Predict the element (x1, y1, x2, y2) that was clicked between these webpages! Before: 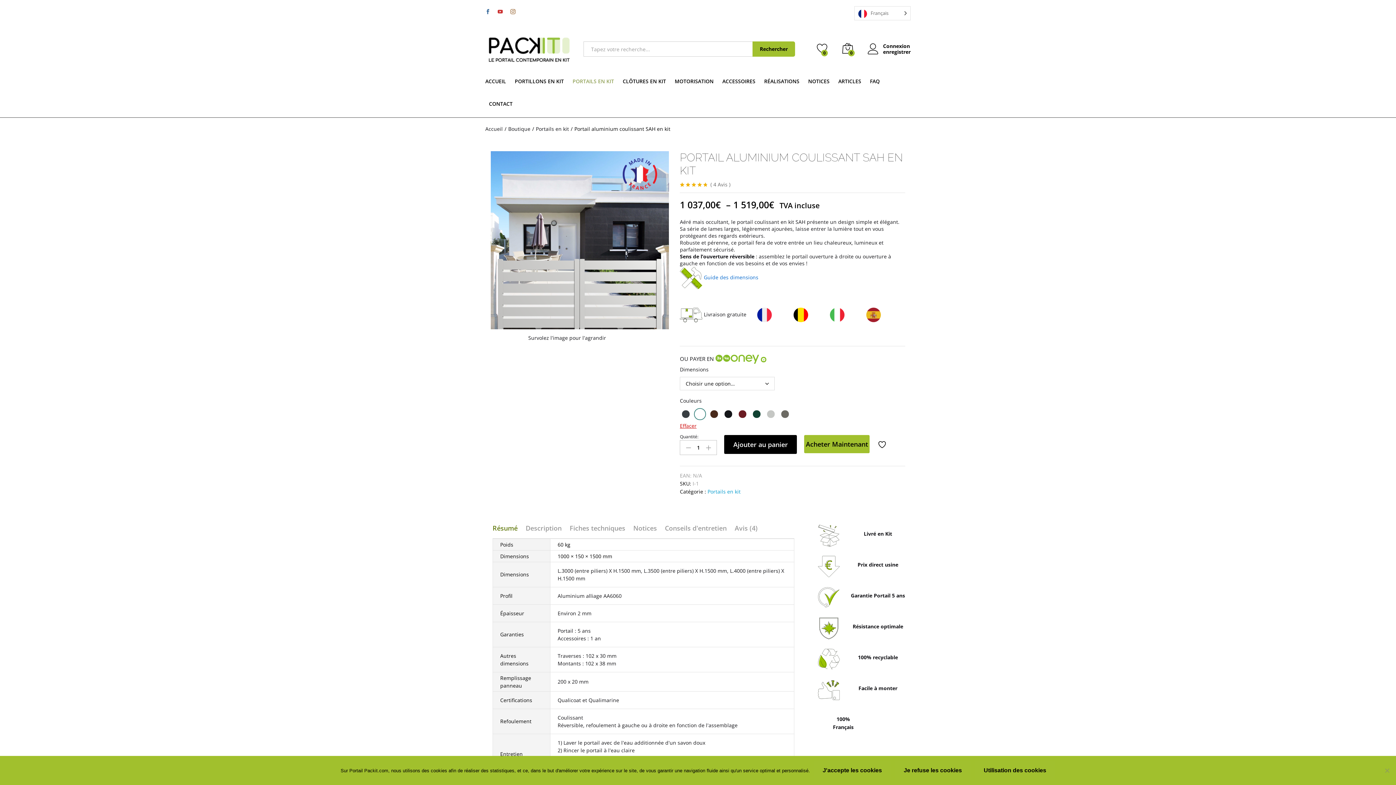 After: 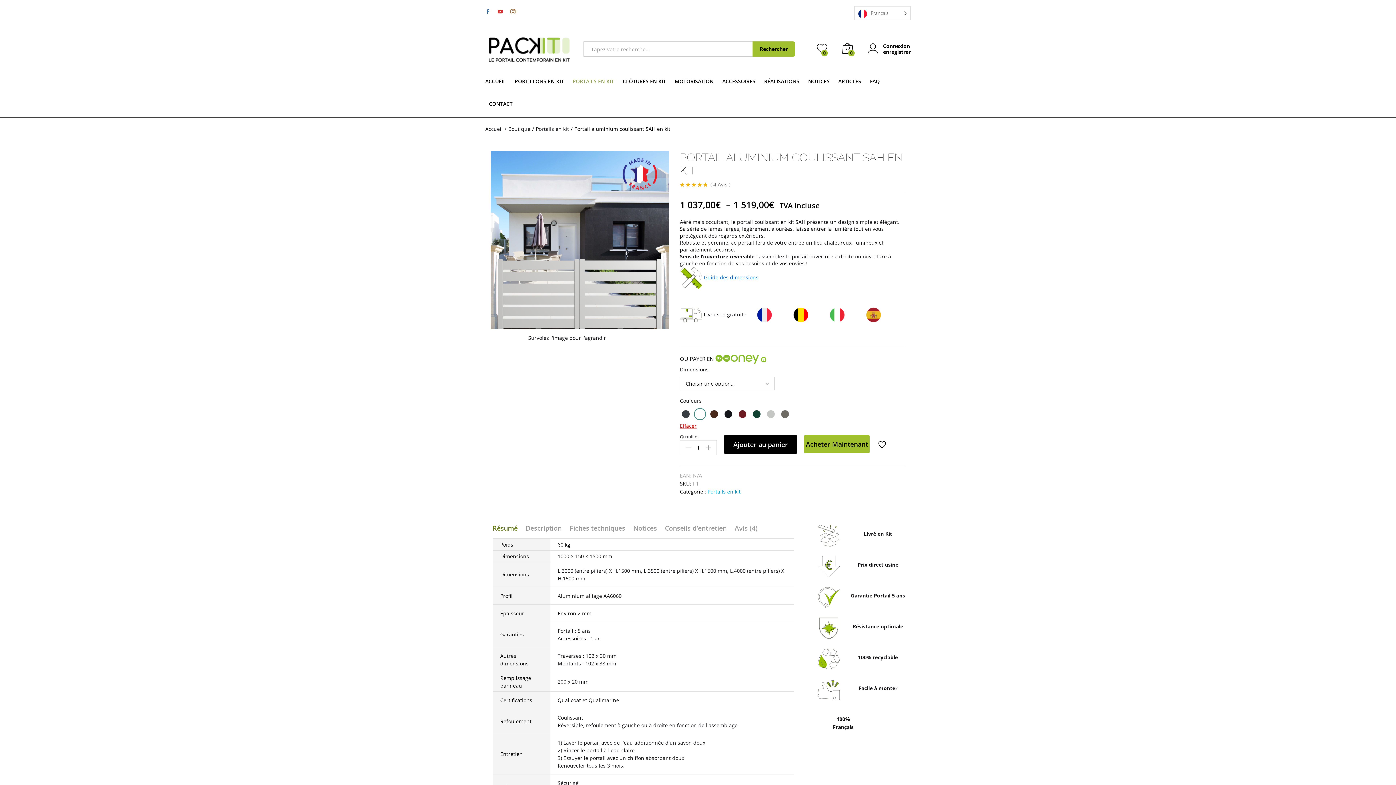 Action: label: Description bbox: (525, 525, 561, 531)